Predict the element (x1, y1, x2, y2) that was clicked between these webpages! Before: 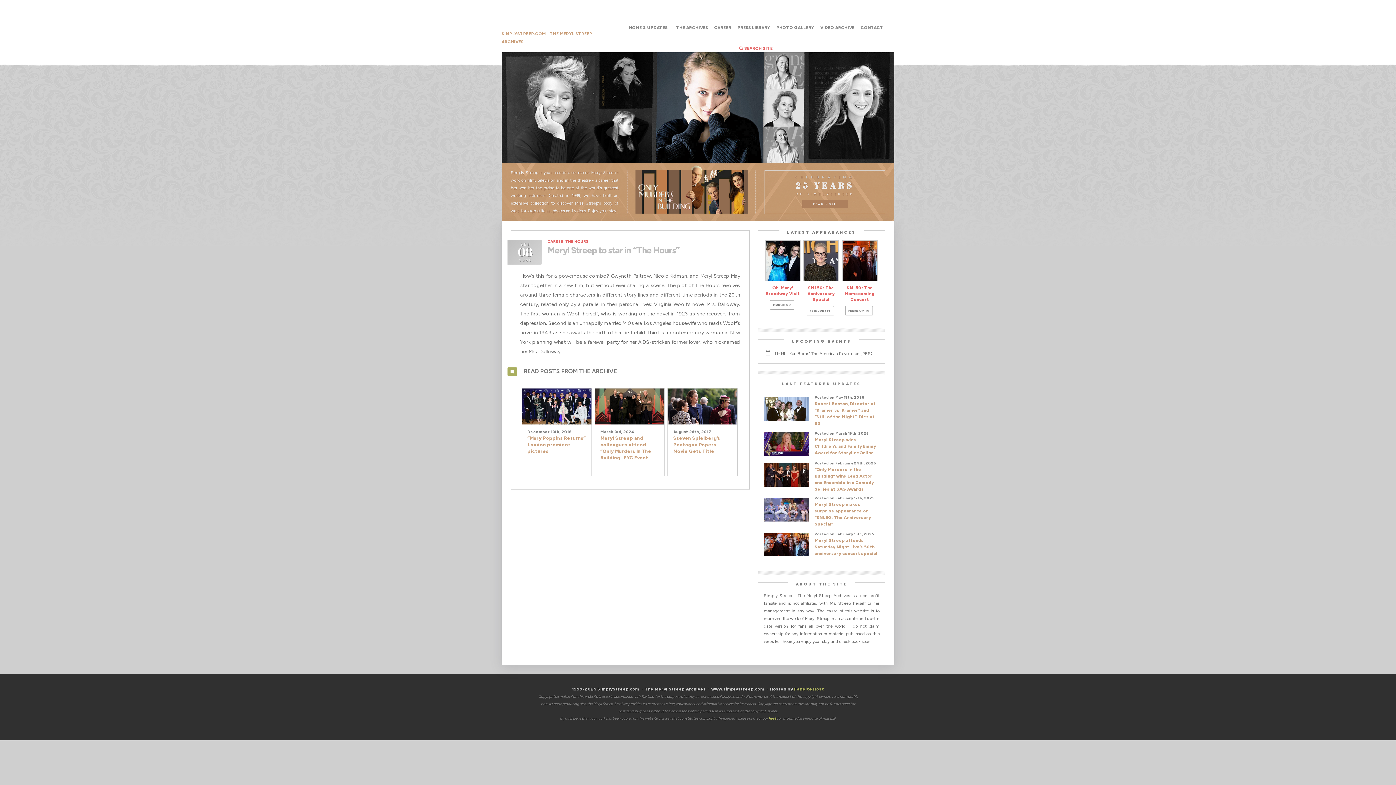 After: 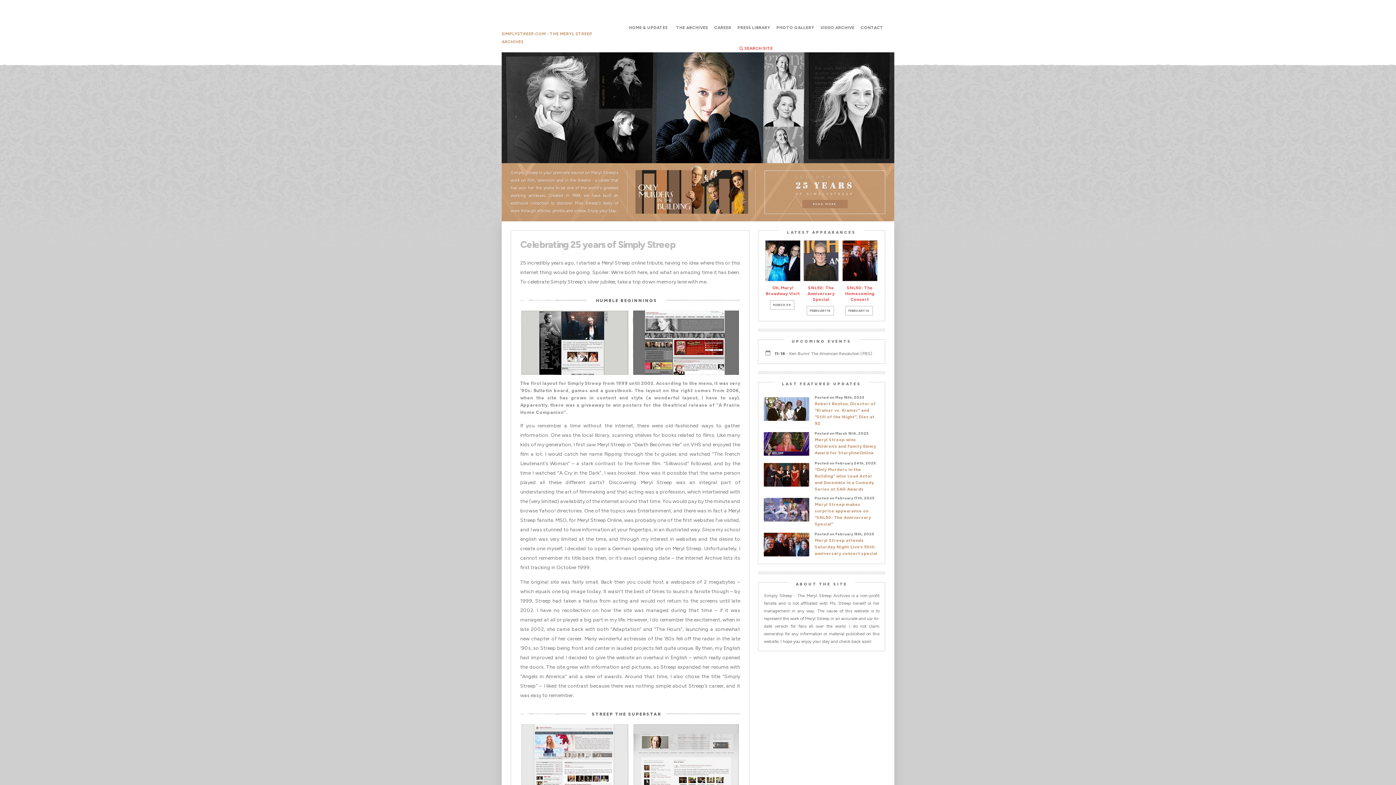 Action: label: READ MORE bbox: (813, 202, 836, 205)